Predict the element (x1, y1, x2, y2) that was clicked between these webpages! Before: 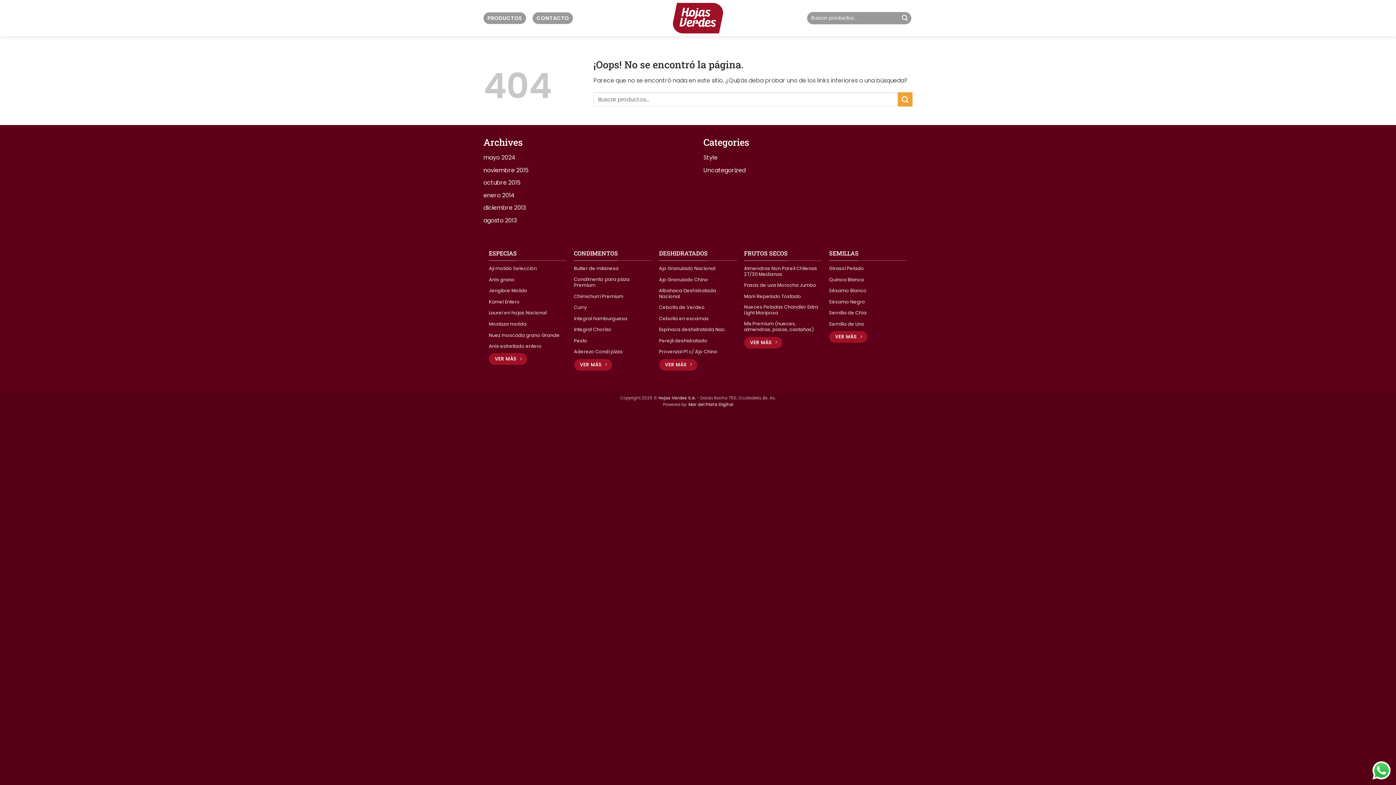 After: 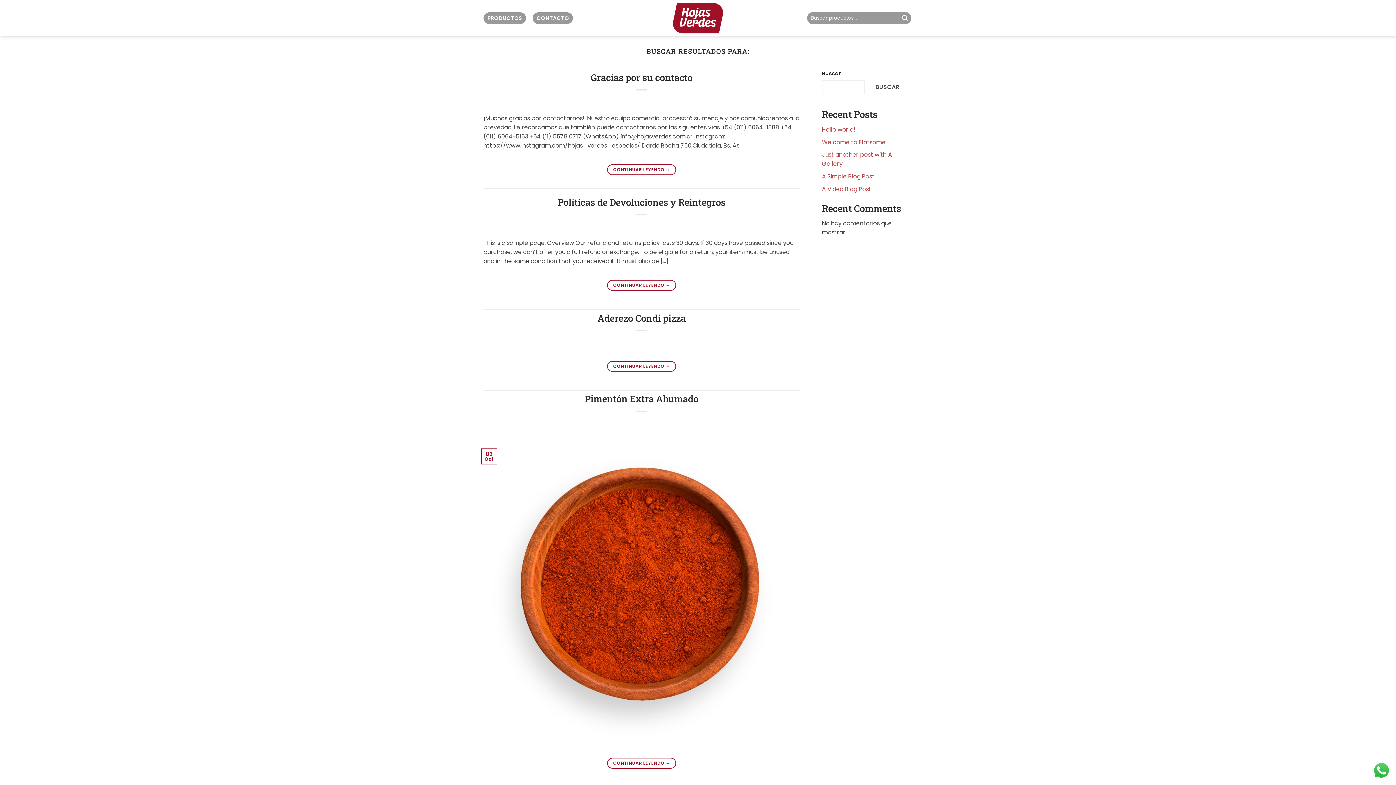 Action: label: Enviar bbox: (898, 92, 912, 106)